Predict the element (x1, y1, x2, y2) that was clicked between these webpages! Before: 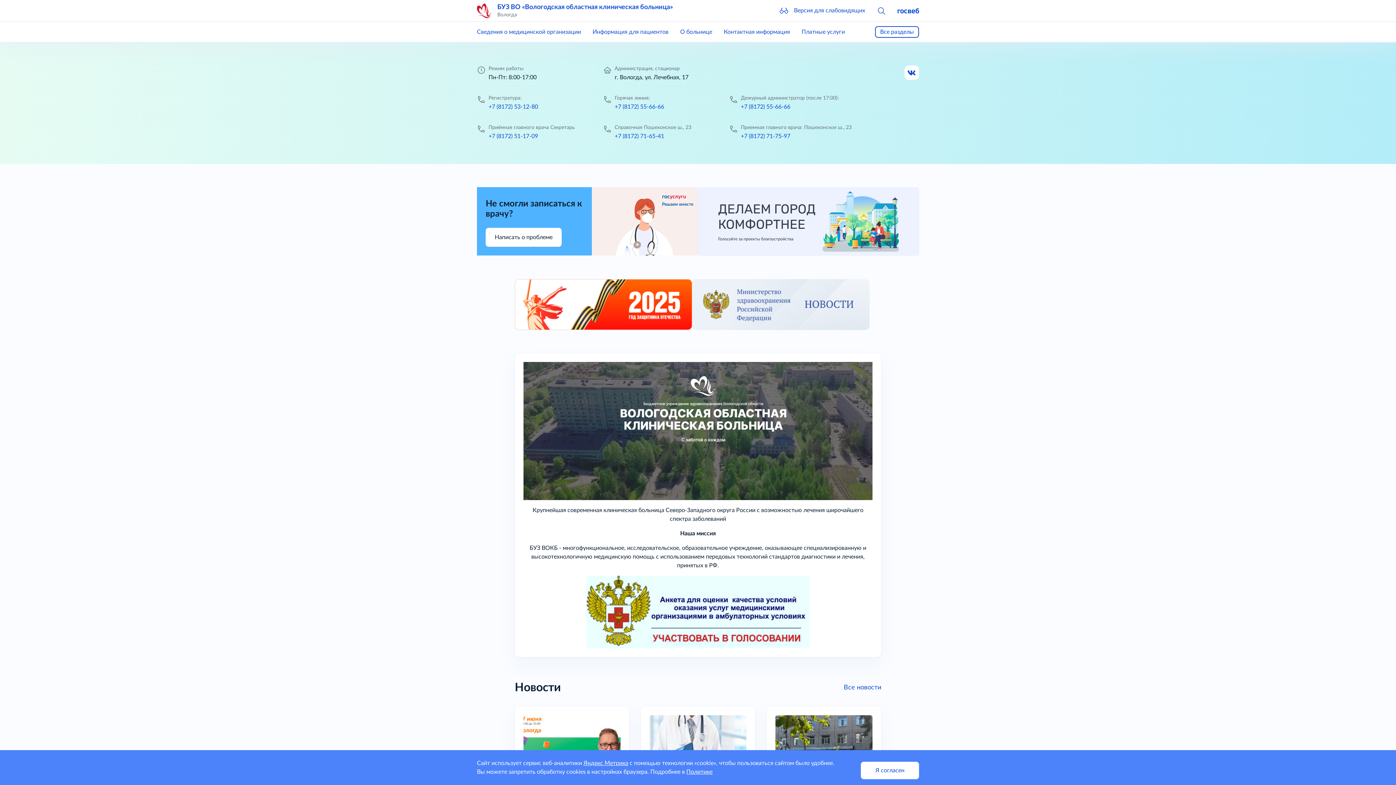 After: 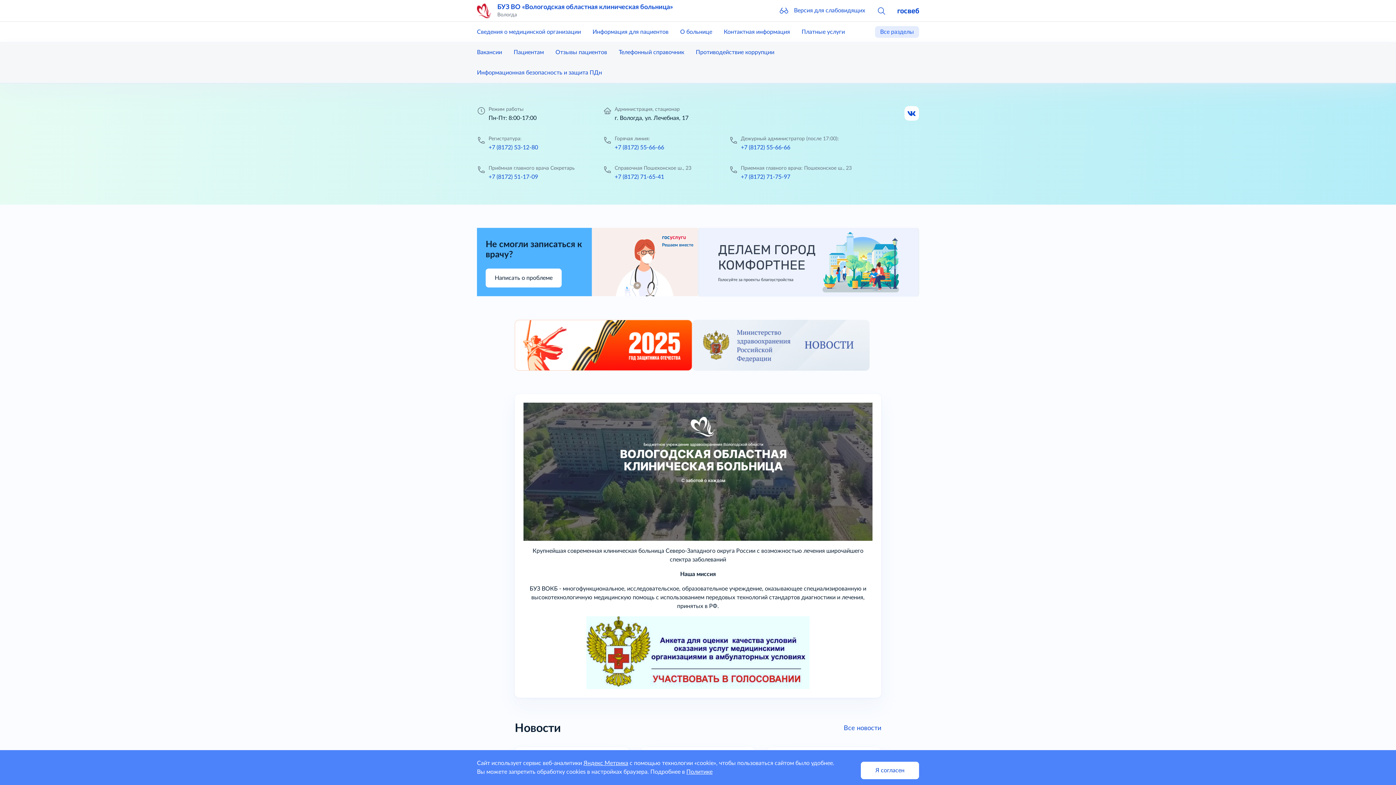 Action: label: Все разделы bbox: (875, 26, 919, 37)